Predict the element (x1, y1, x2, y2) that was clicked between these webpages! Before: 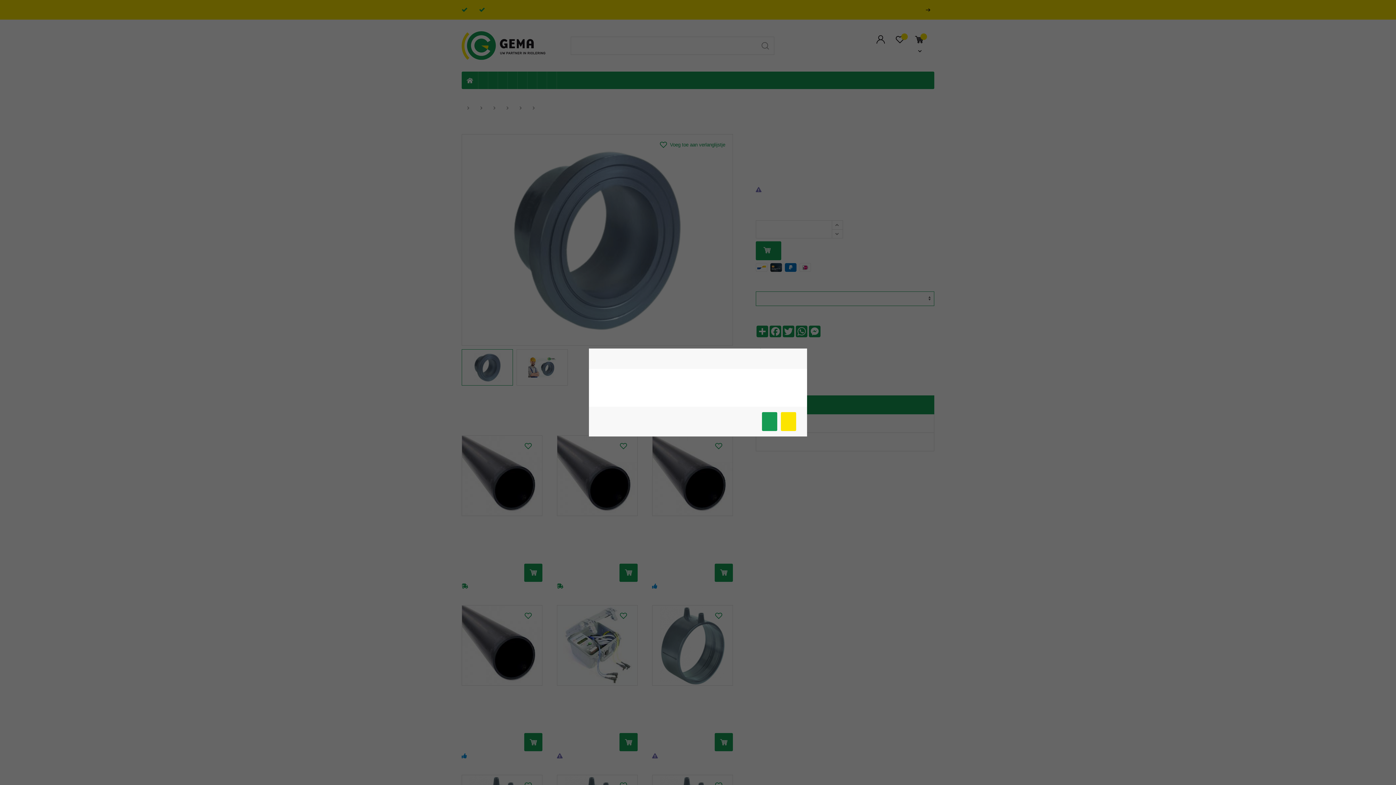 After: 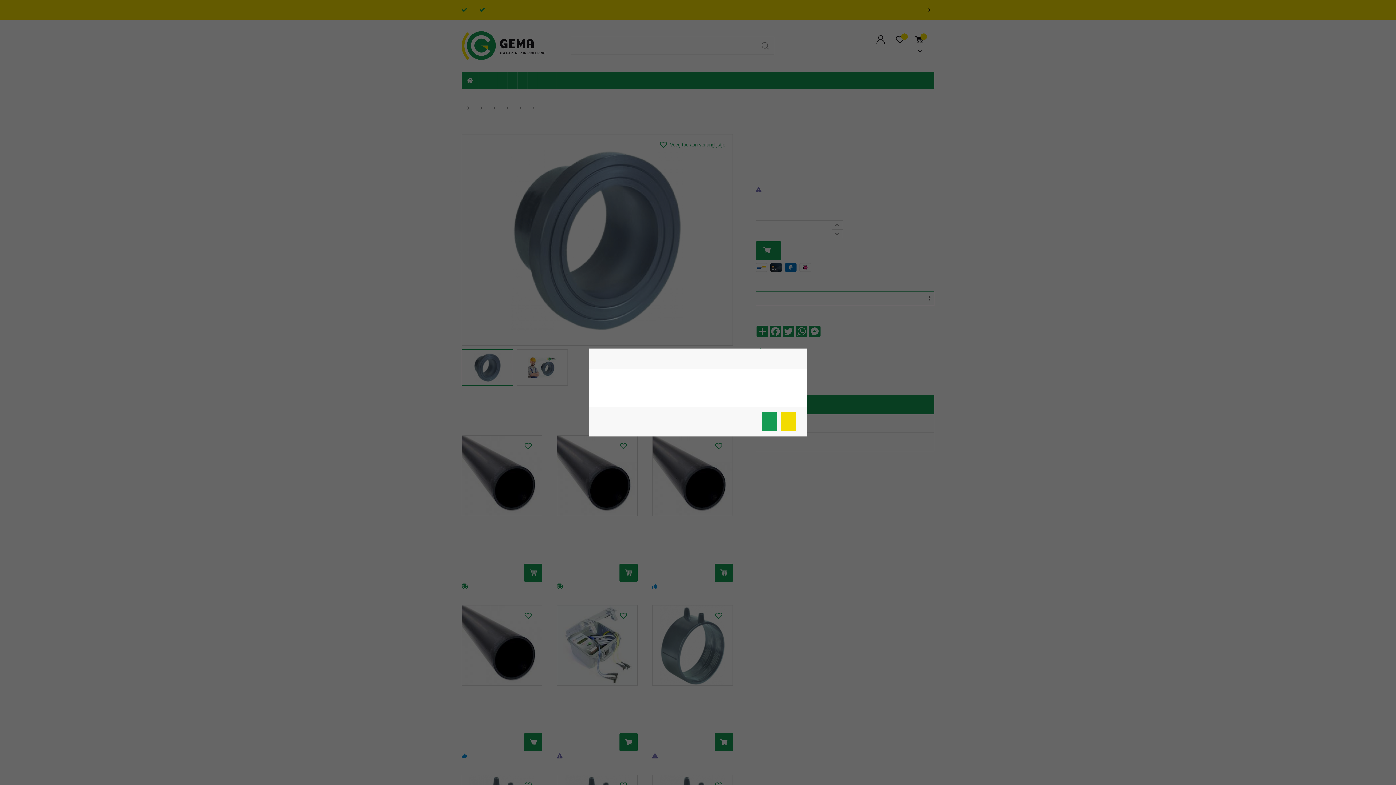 Action: bbox: (781, 412, 796, 431) label: Meer info